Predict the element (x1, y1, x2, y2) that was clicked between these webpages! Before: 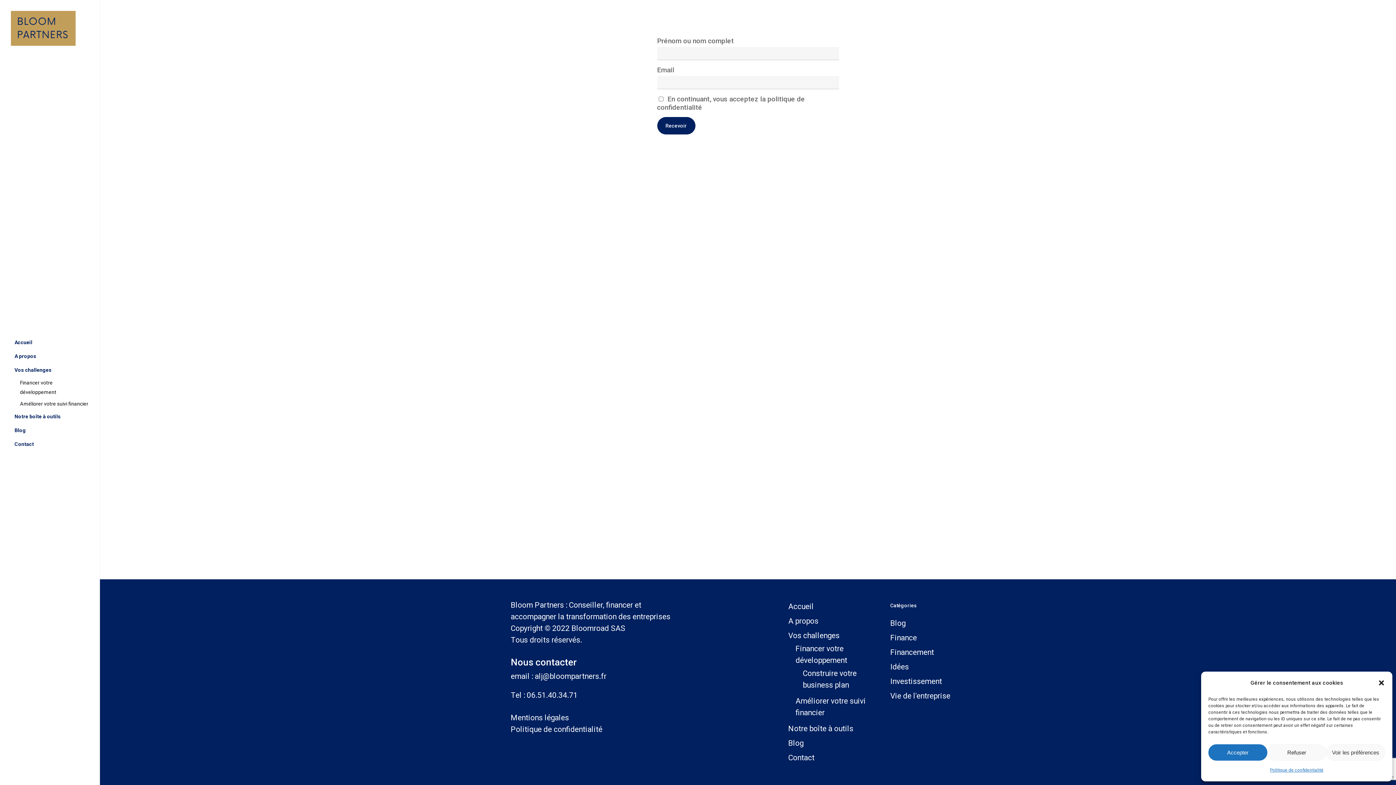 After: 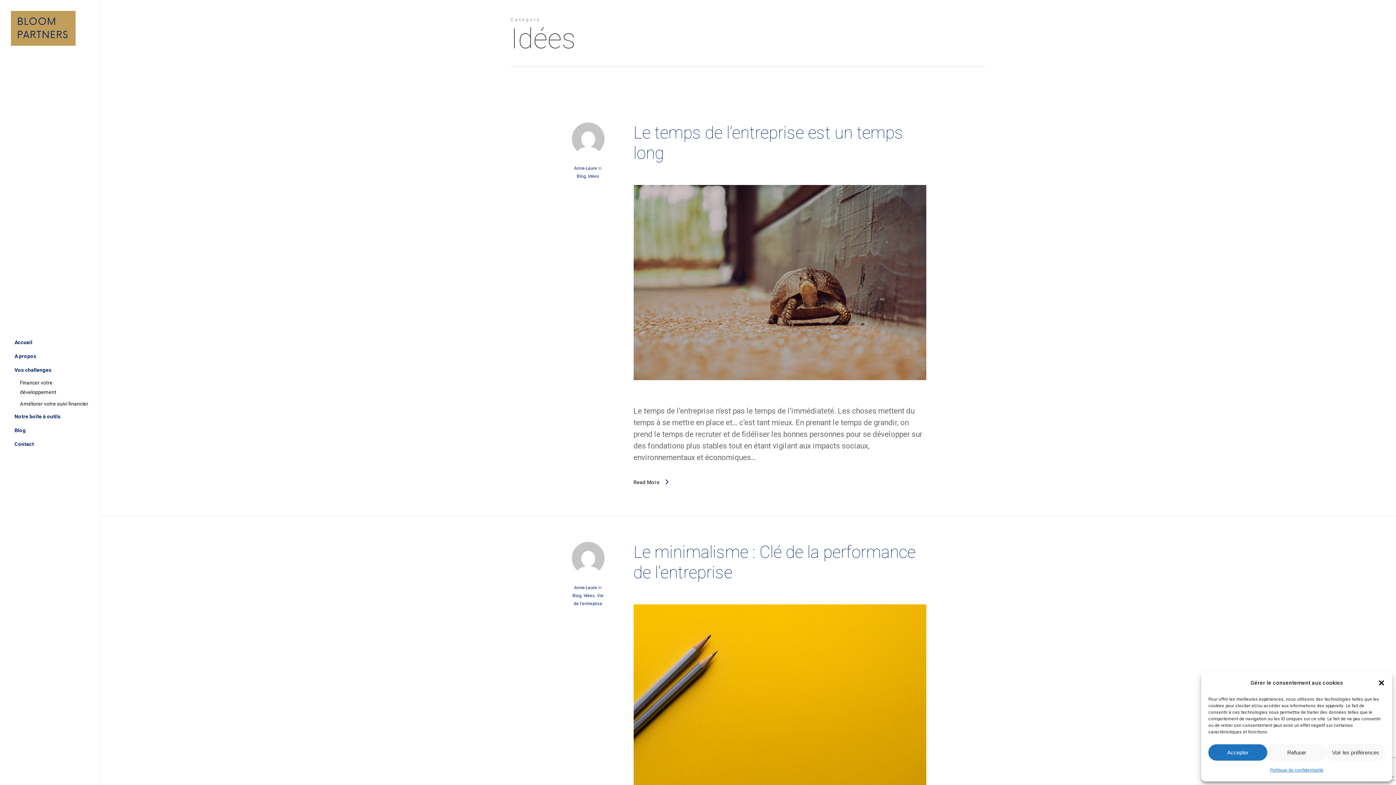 Action: bbox: (890, 661, 909, 673) label: Idées